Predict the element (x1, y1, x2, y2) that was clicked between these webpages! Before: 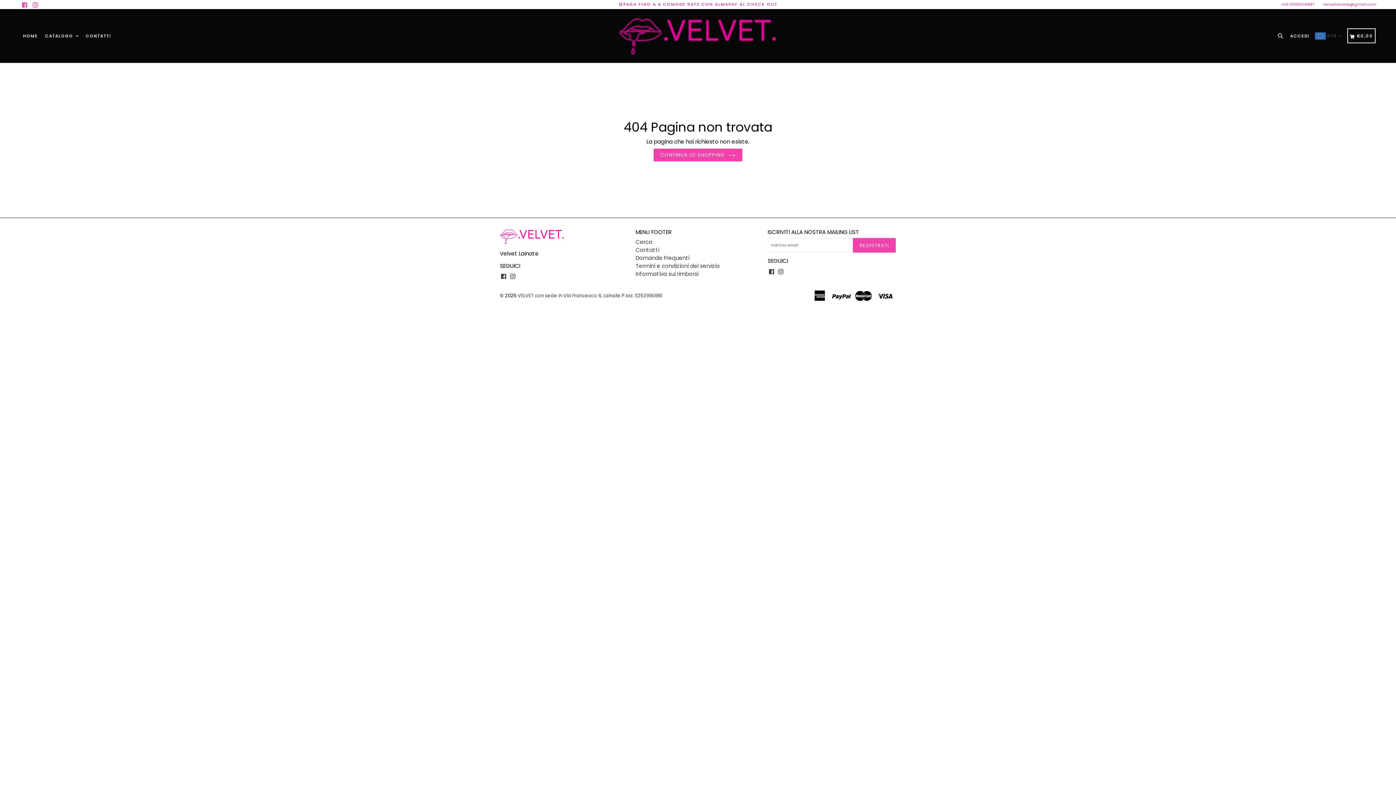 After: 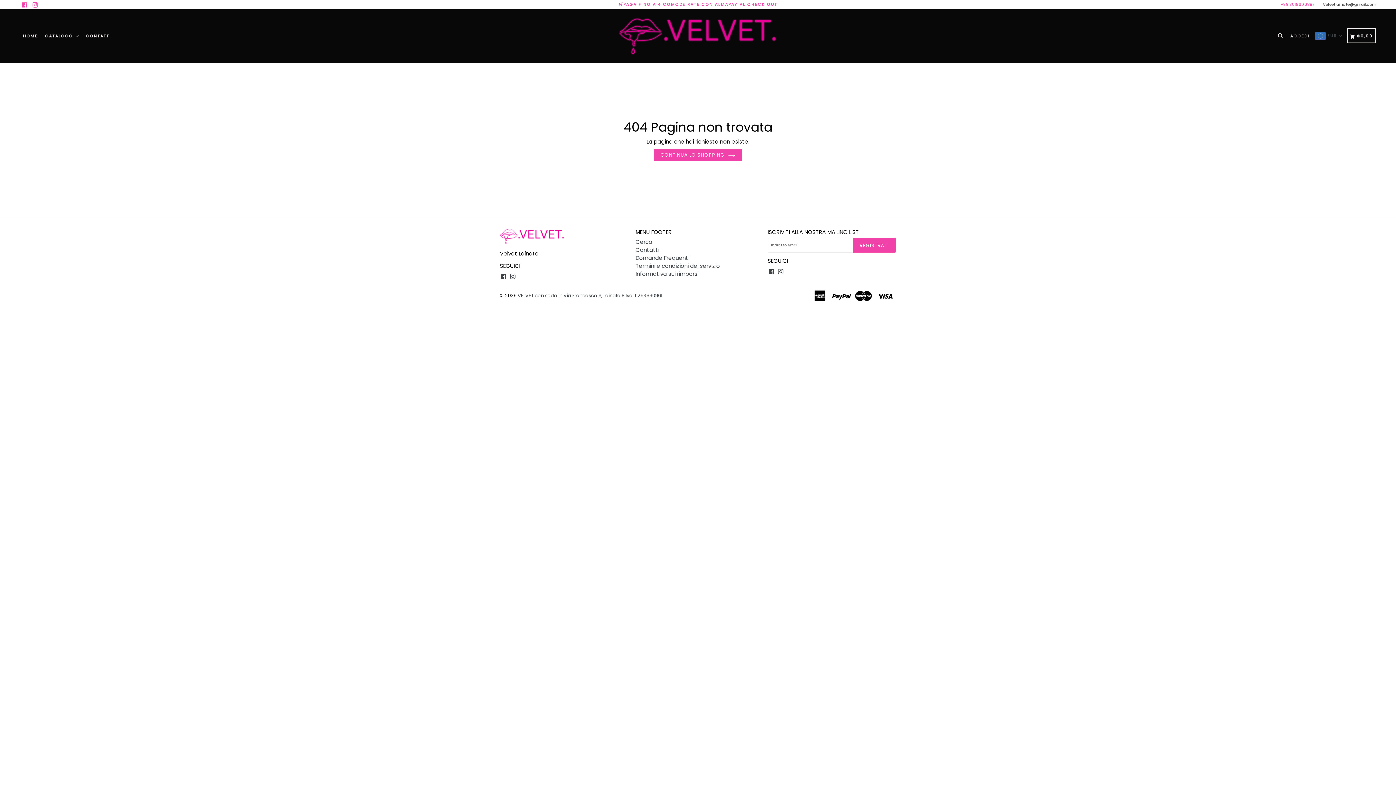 Action: label: Velvetlainate@gmail.com bbox: (1323, 1, 1376, 7)